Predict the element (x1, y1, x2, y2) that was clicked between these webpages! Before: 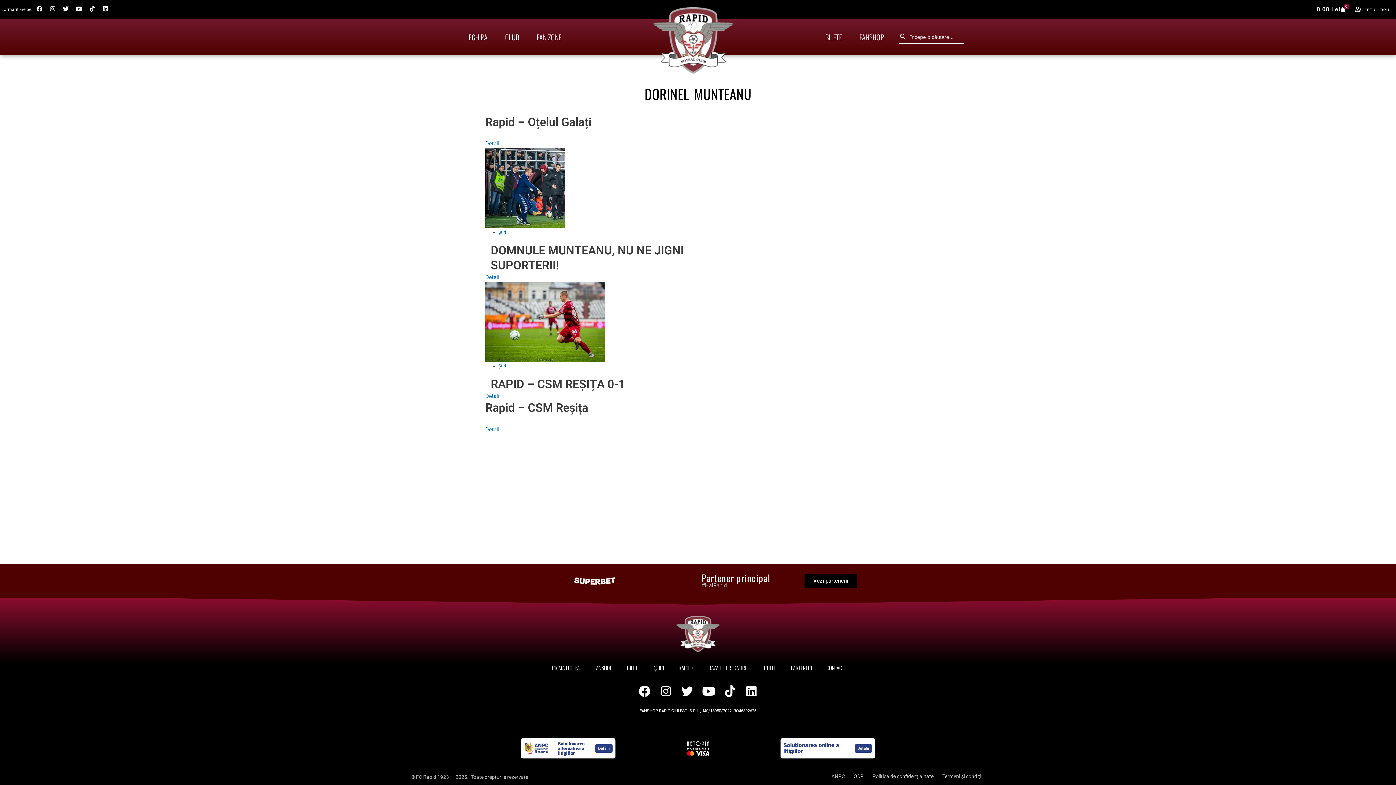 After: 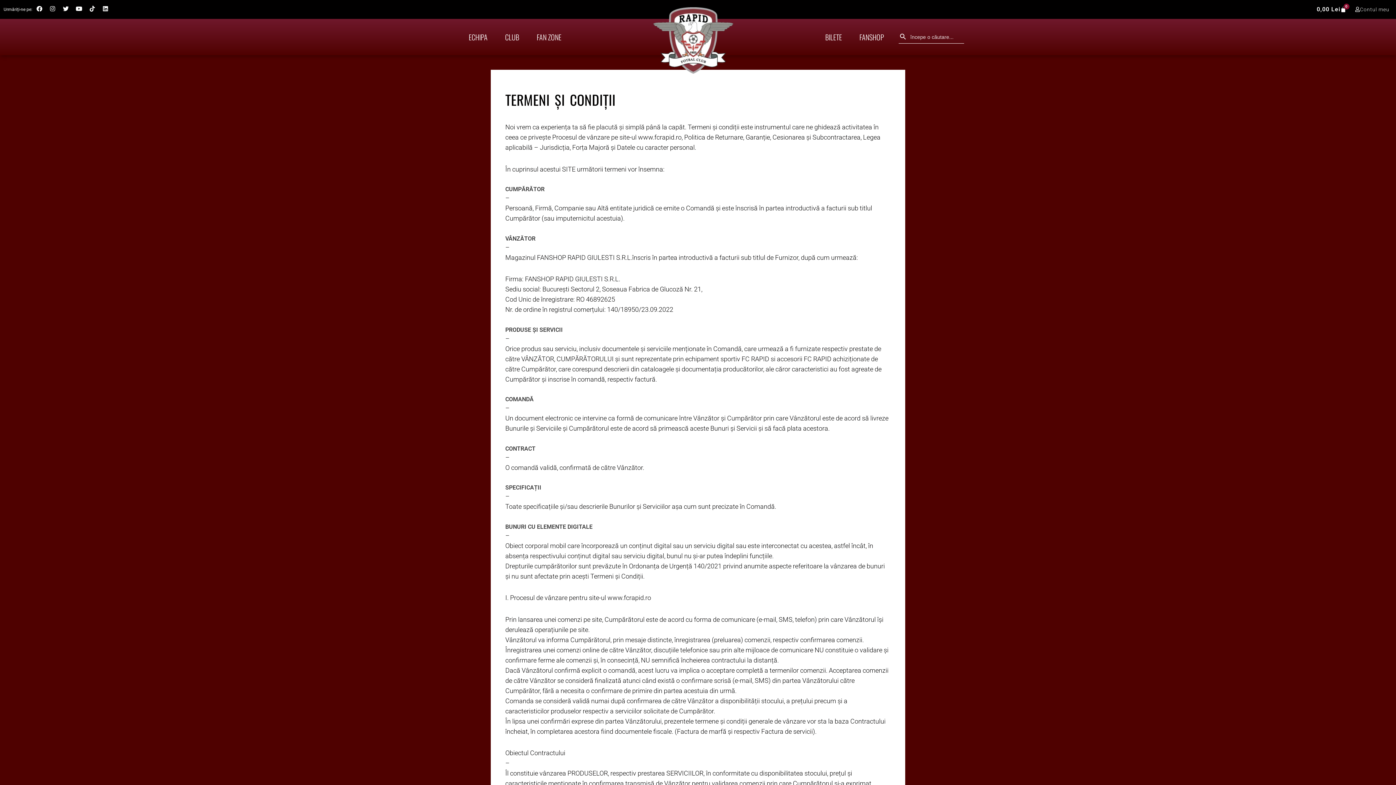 Action: bbox: (939, 773, 985, 780) label: Termeni și condiții